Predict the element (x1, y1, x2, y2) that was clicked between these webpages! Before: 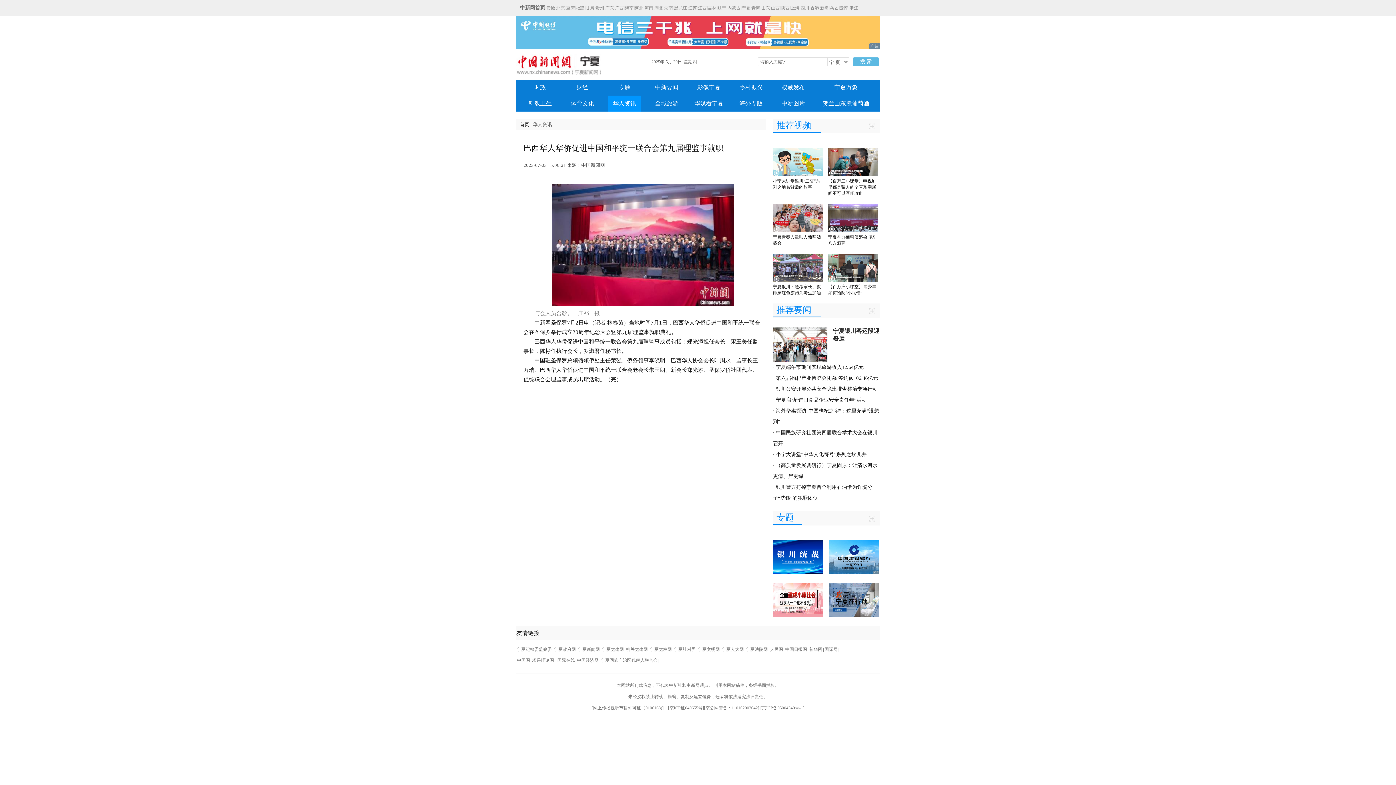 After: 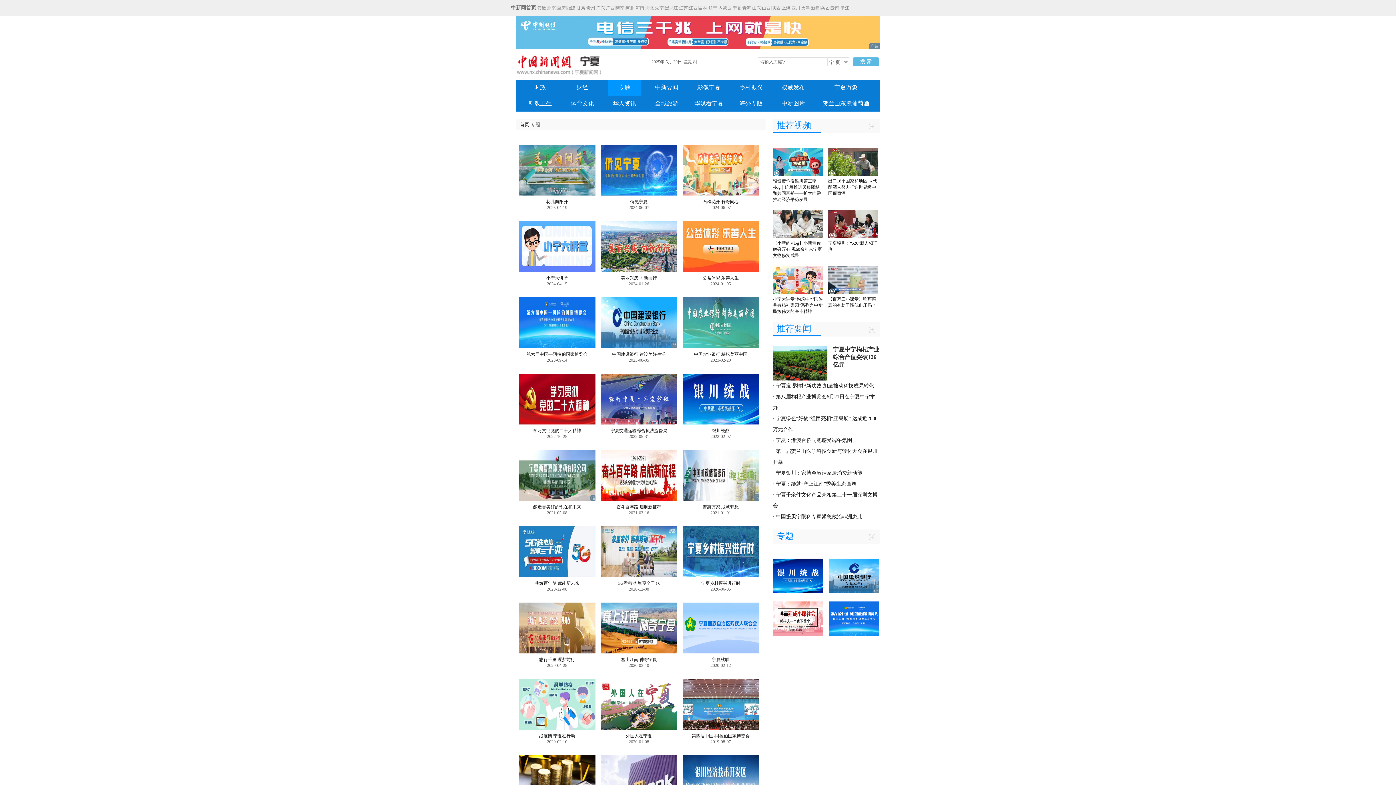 Action: bbox: (608, 79, 641, 95) label: 专题